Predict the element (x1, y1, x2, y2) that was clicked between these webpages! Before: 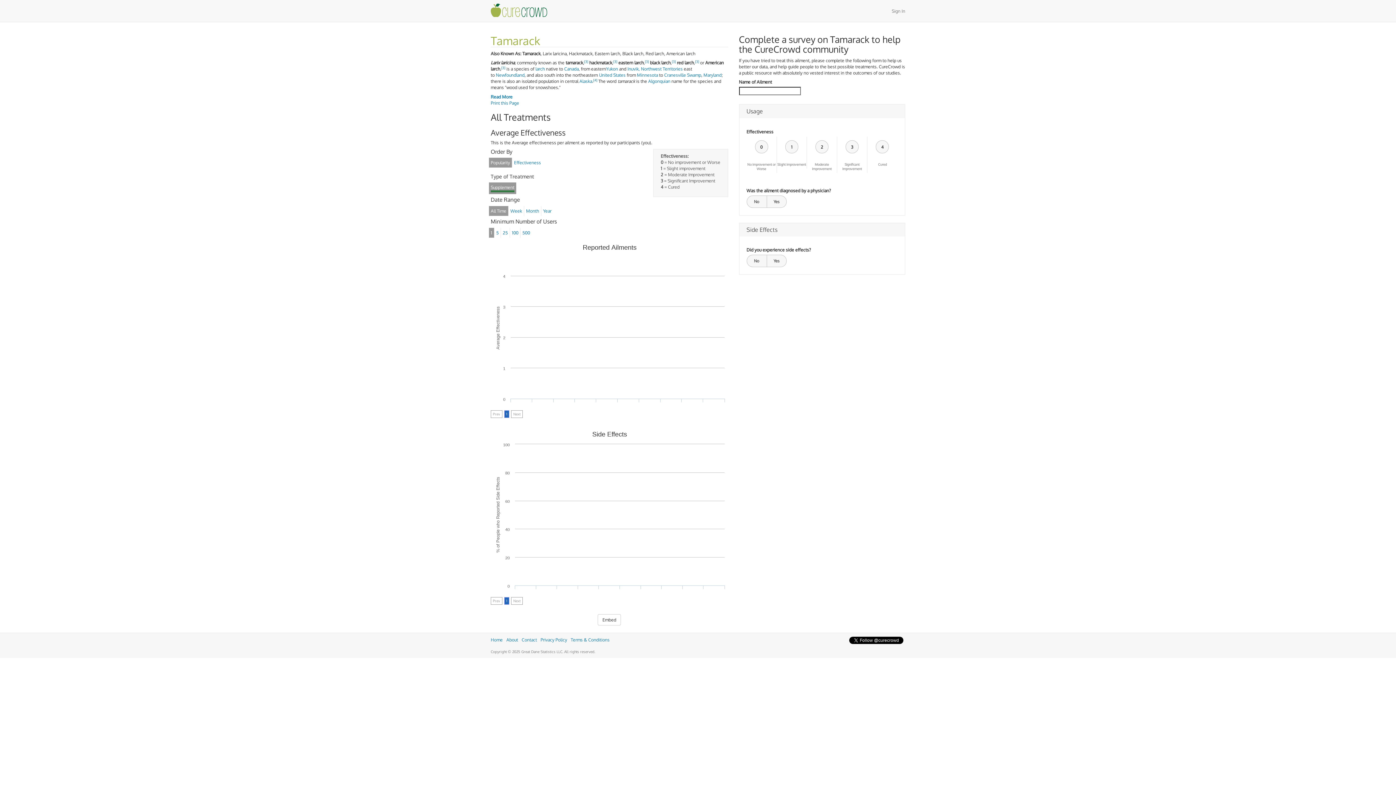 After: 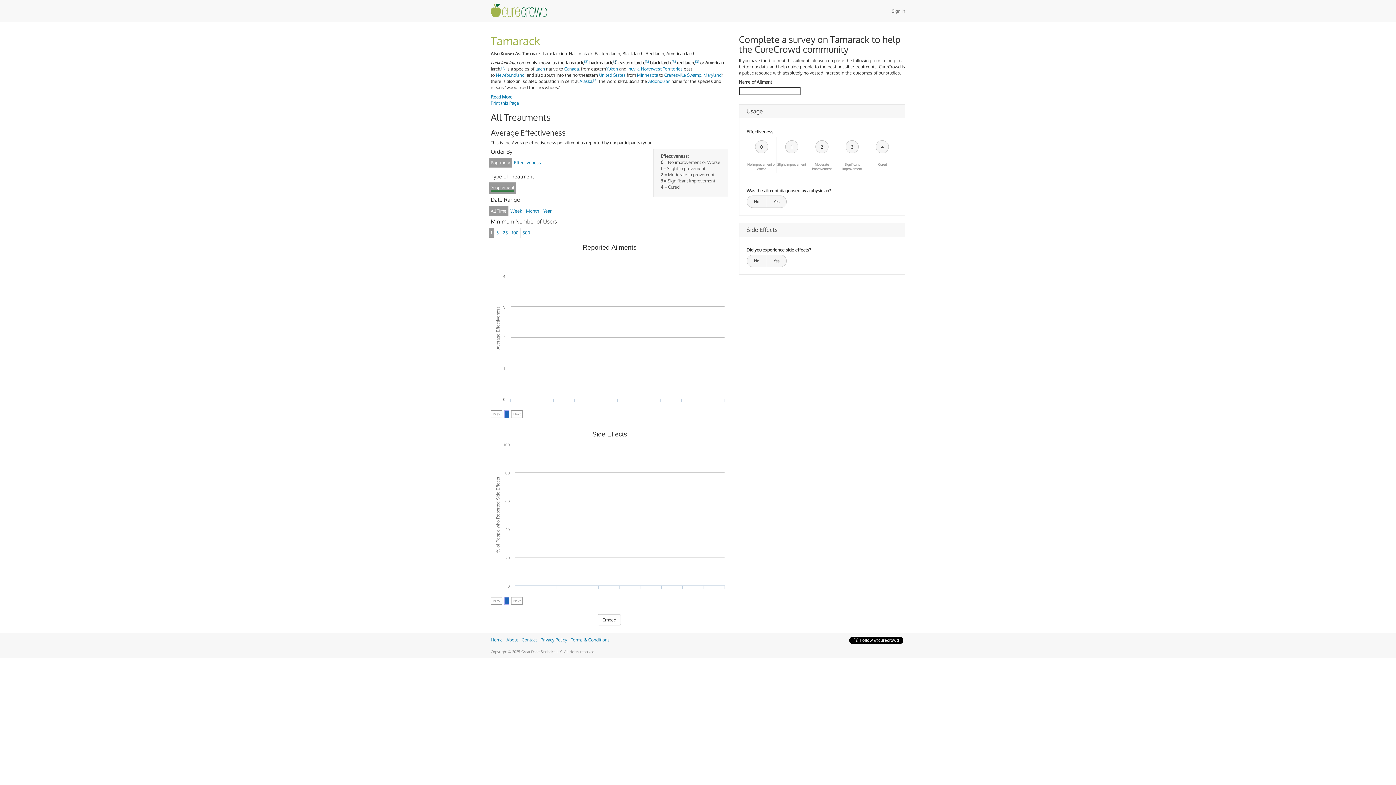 Action: bbox: (613, 59, 617, 63) label: [3]